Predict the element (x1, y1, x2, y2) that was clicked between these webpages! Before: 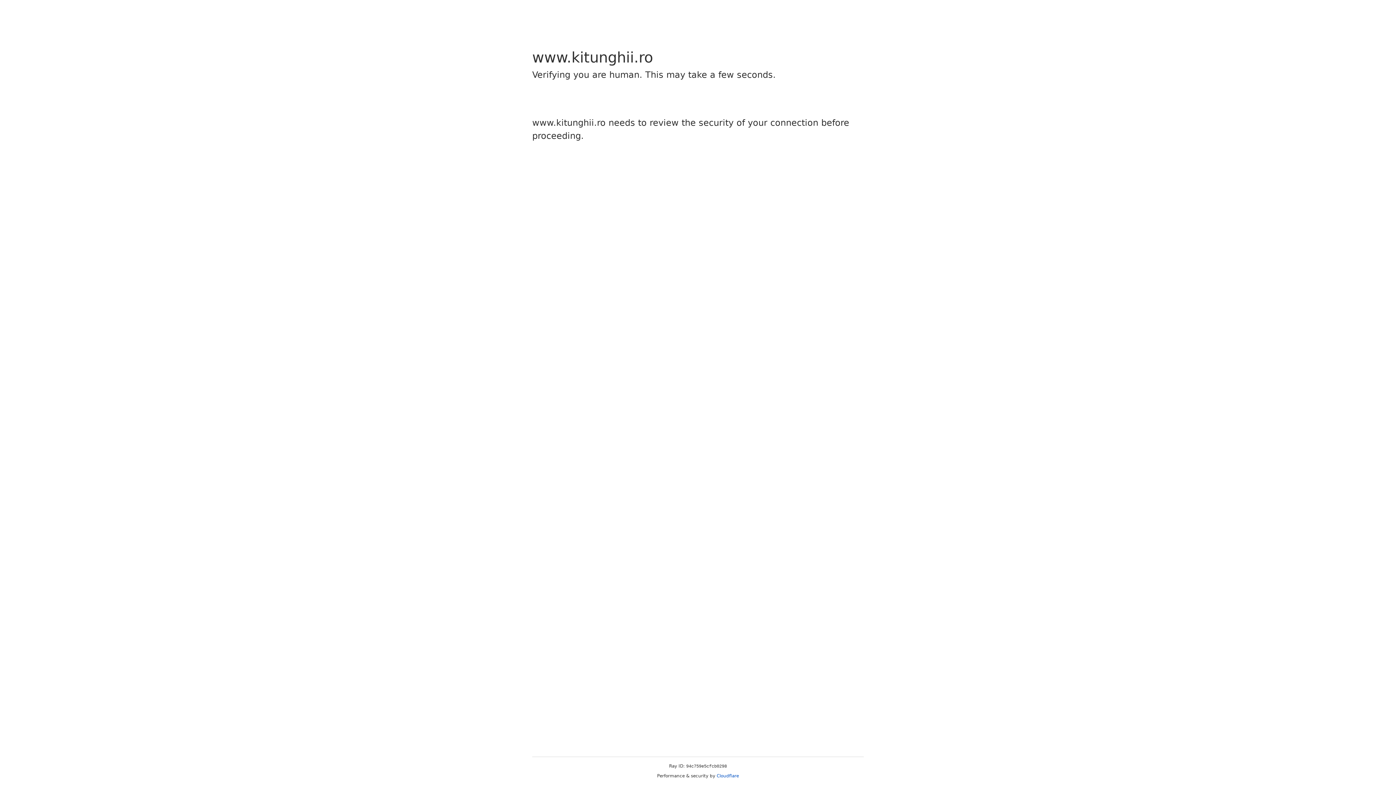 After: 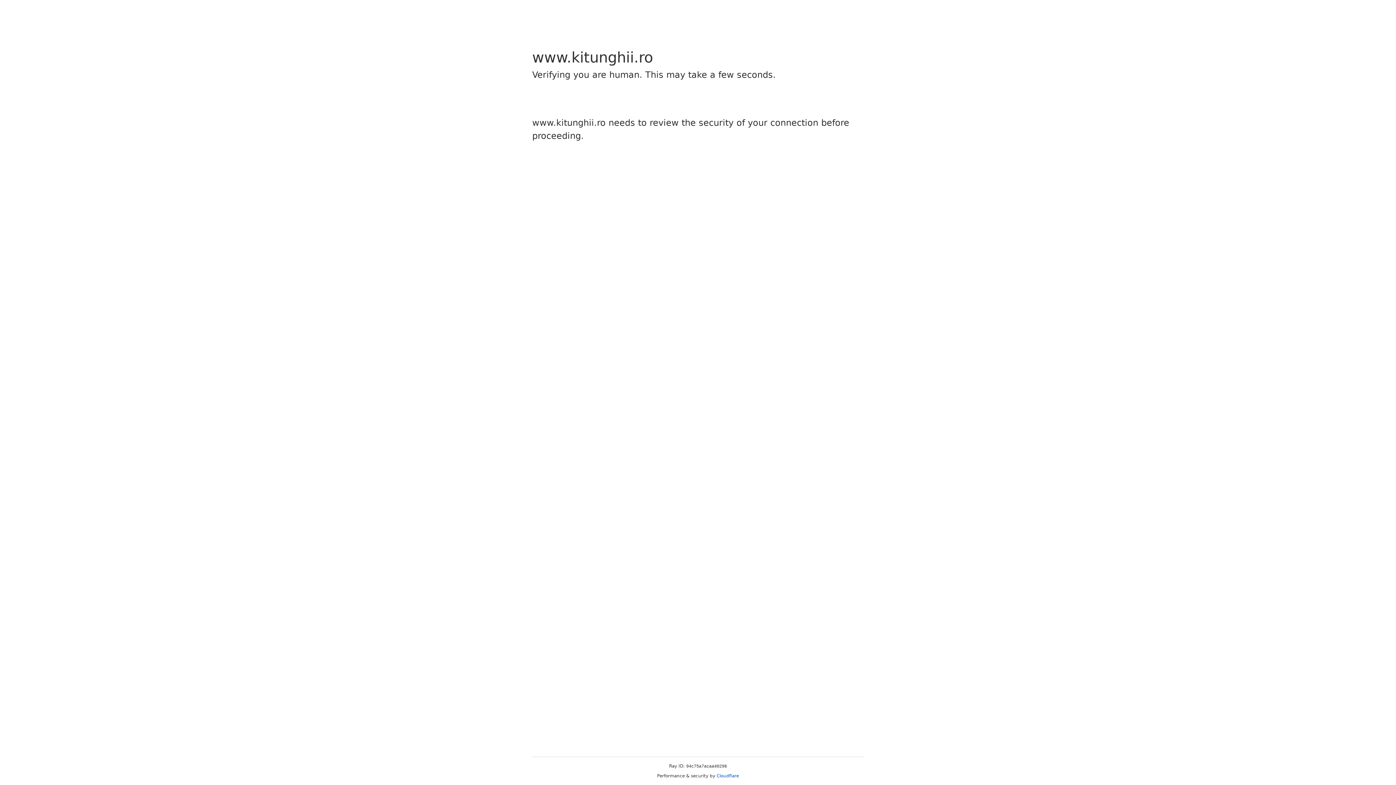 Action: label: Cloudflare bbox: (716, 773, 739, 778)